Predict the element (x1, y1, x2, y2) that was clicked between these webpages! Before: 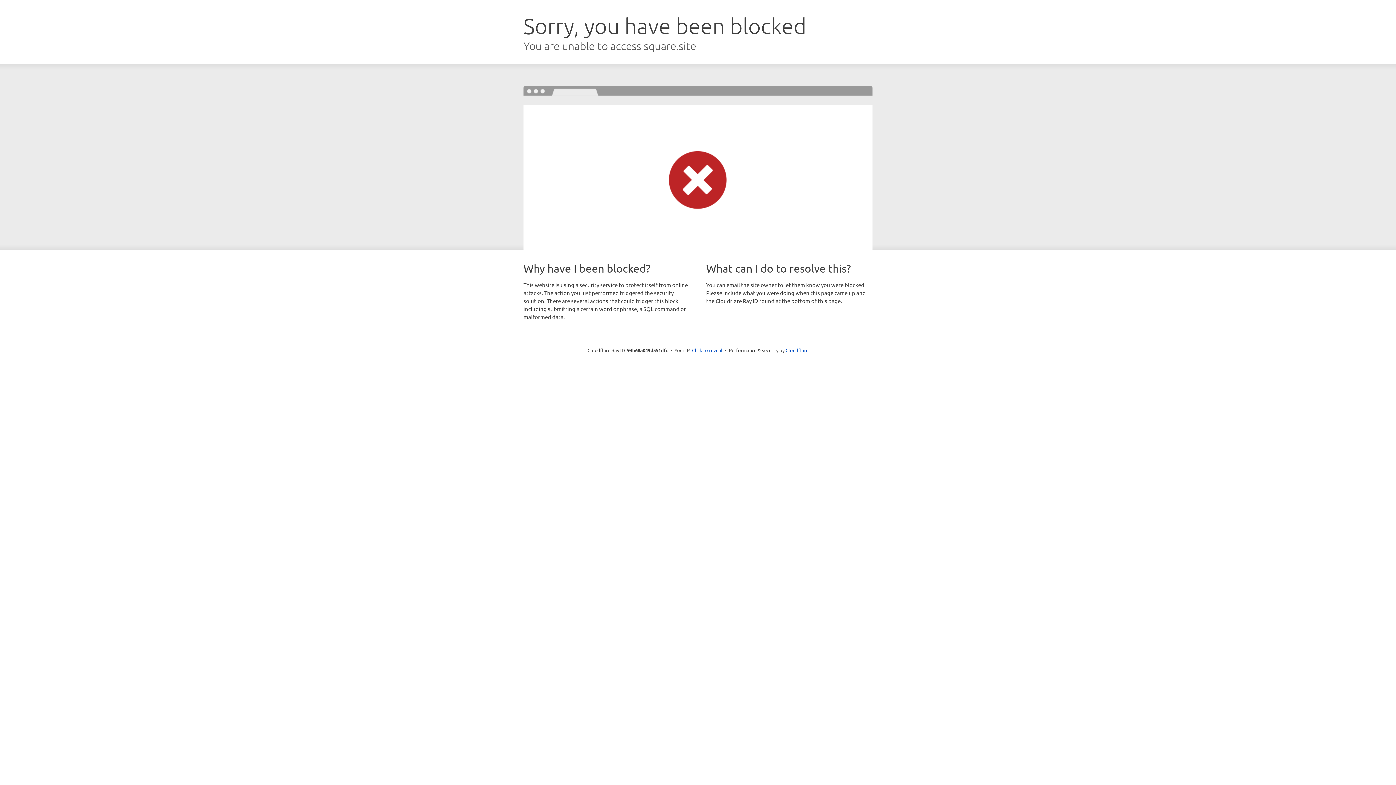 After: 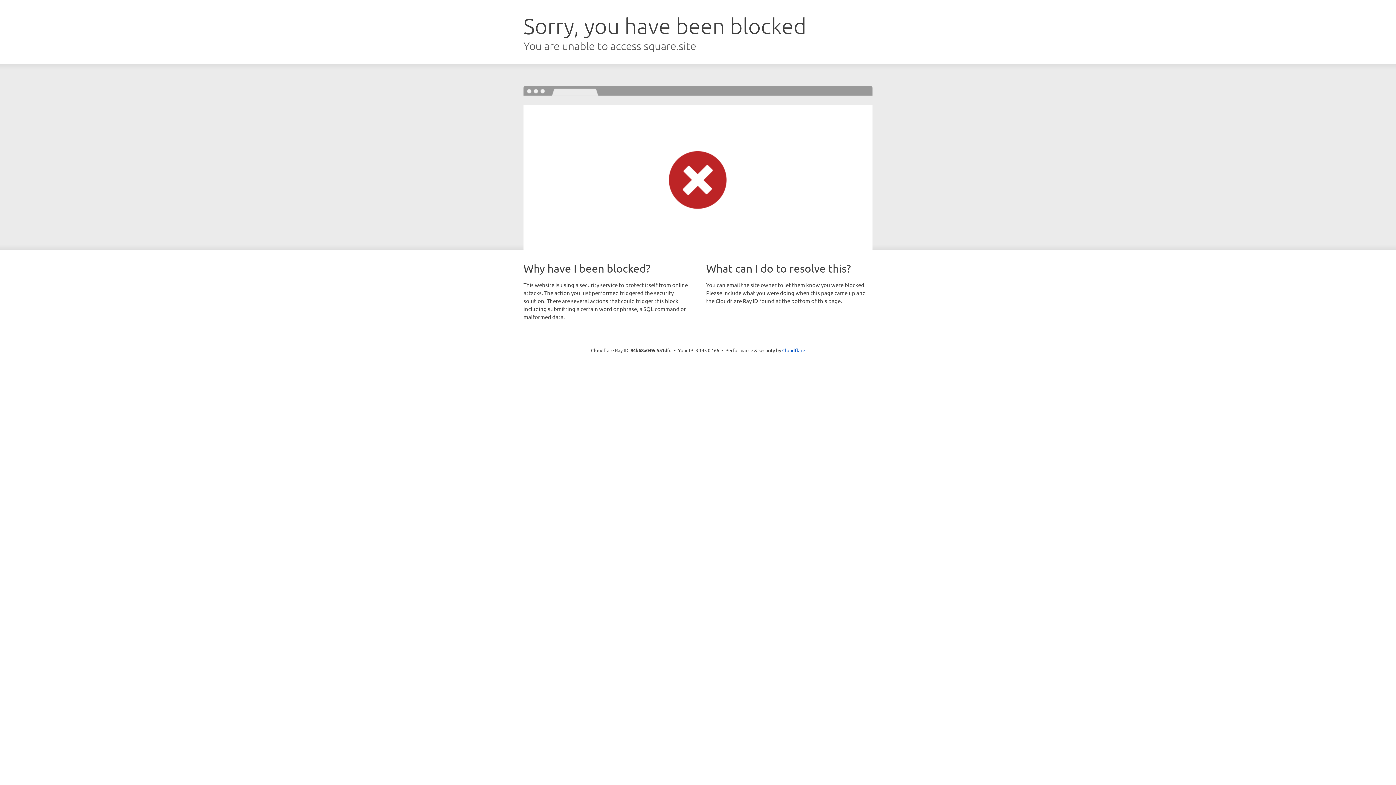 Action: label: Click to reveal bbox: (692, 346, 722, 353)